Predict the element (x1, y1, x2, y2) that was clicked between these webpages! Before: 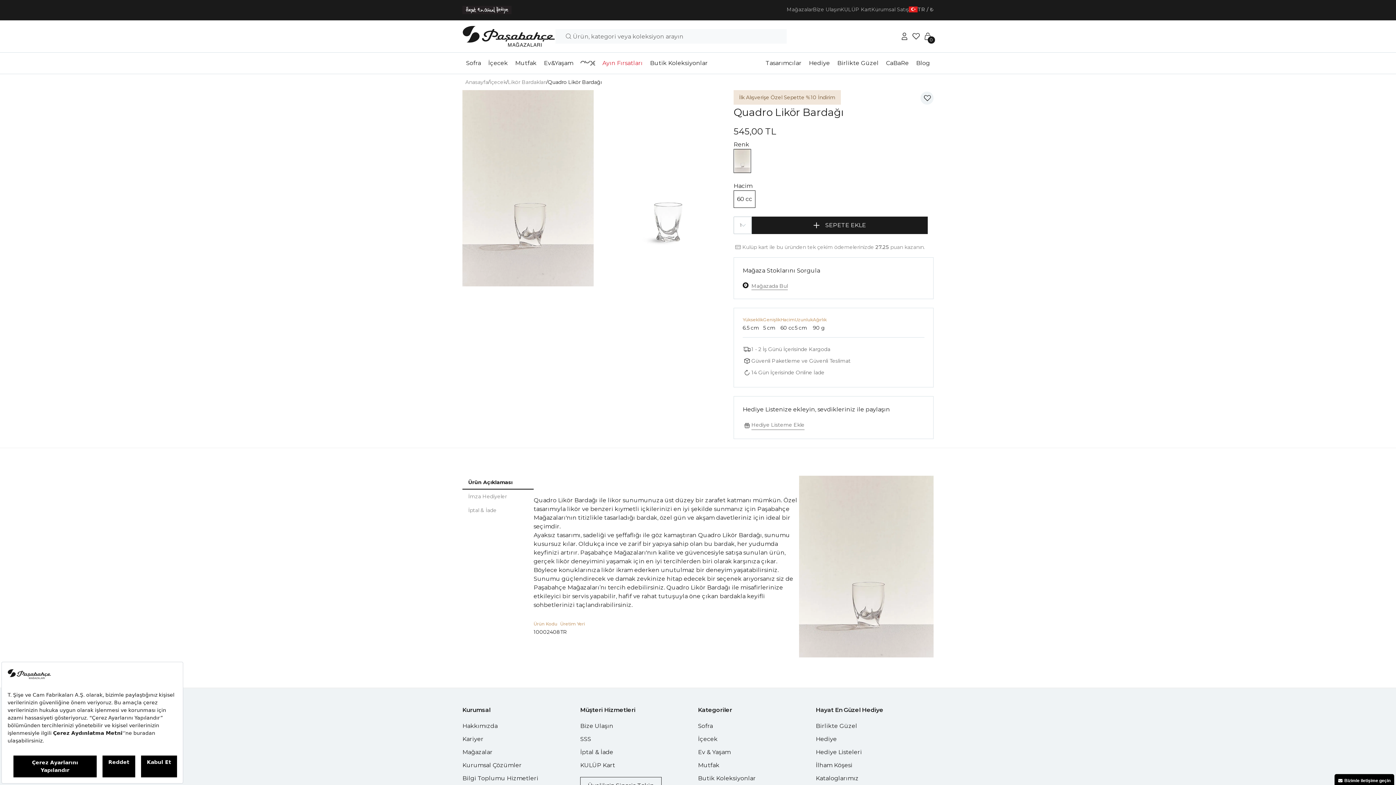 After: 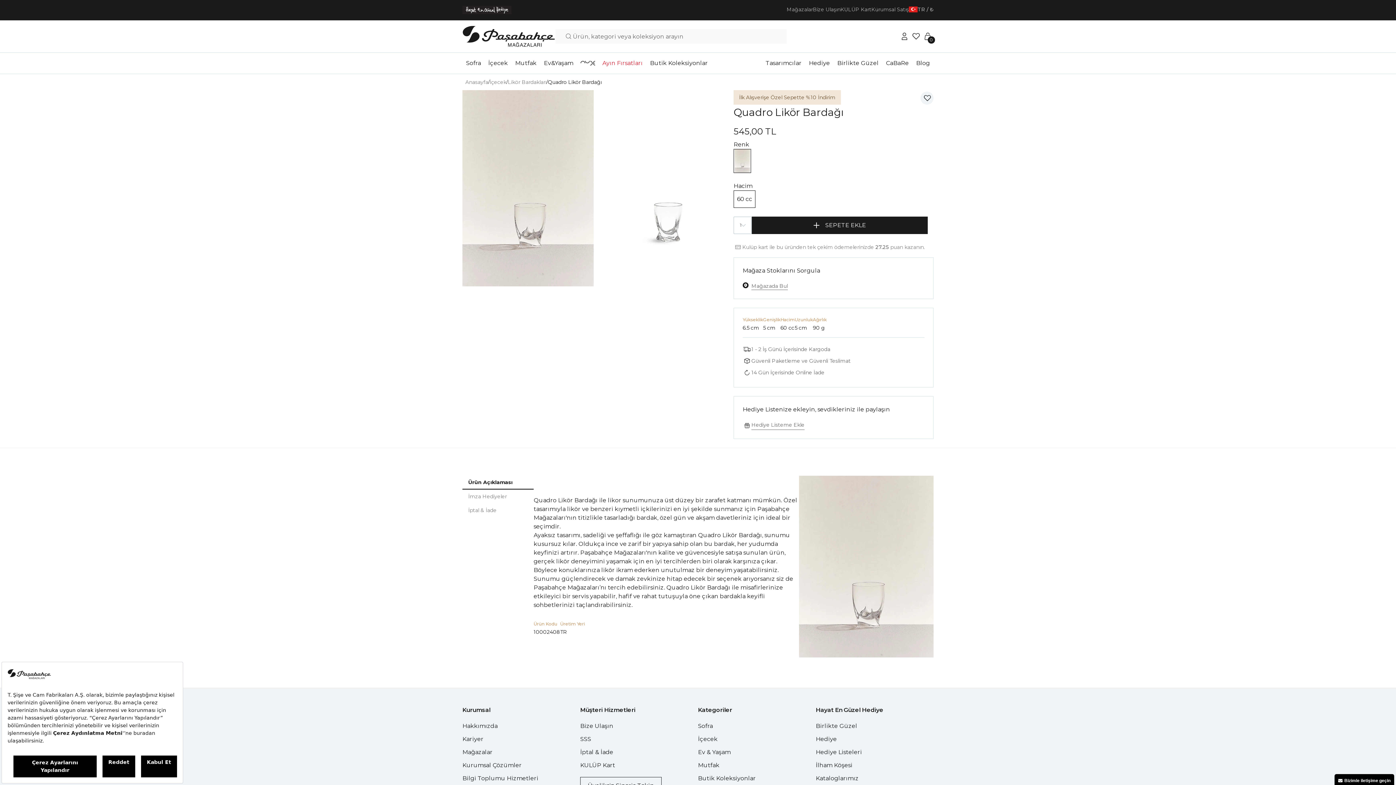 Action: label: Quadro Likör Bardağı bbox: (548, 78, 601, 85)